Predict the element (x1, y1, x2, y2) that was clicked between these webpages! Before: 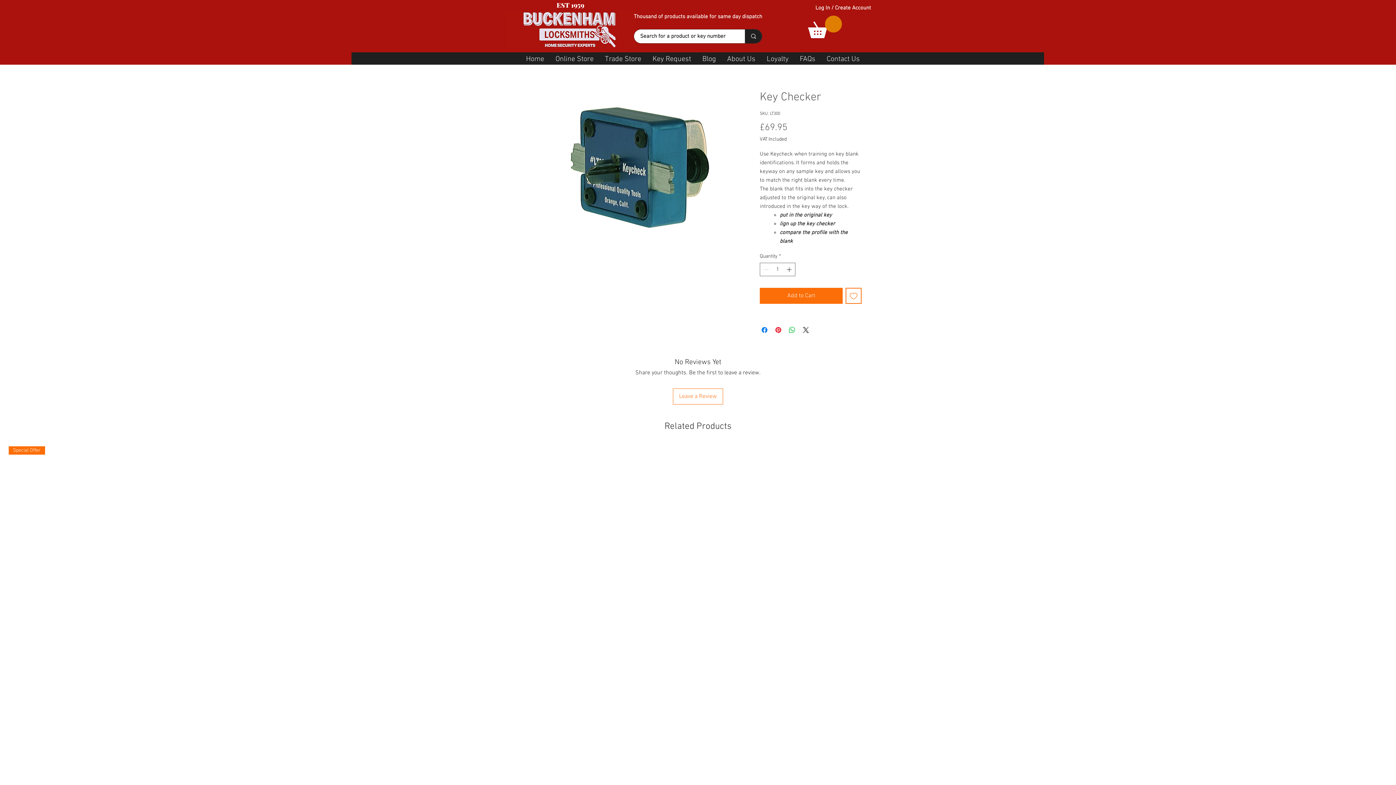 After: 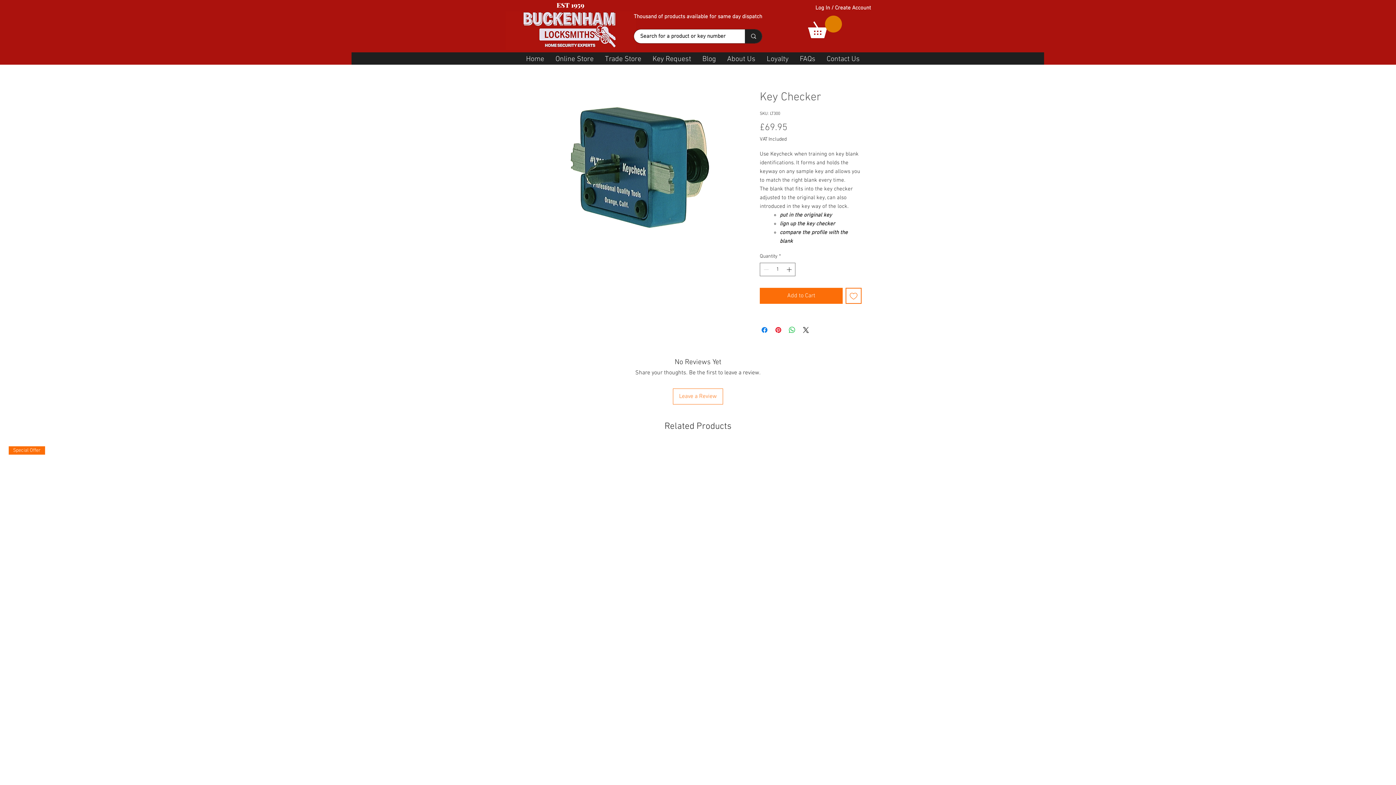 Action: bbox: (808, 15, 842, 38)